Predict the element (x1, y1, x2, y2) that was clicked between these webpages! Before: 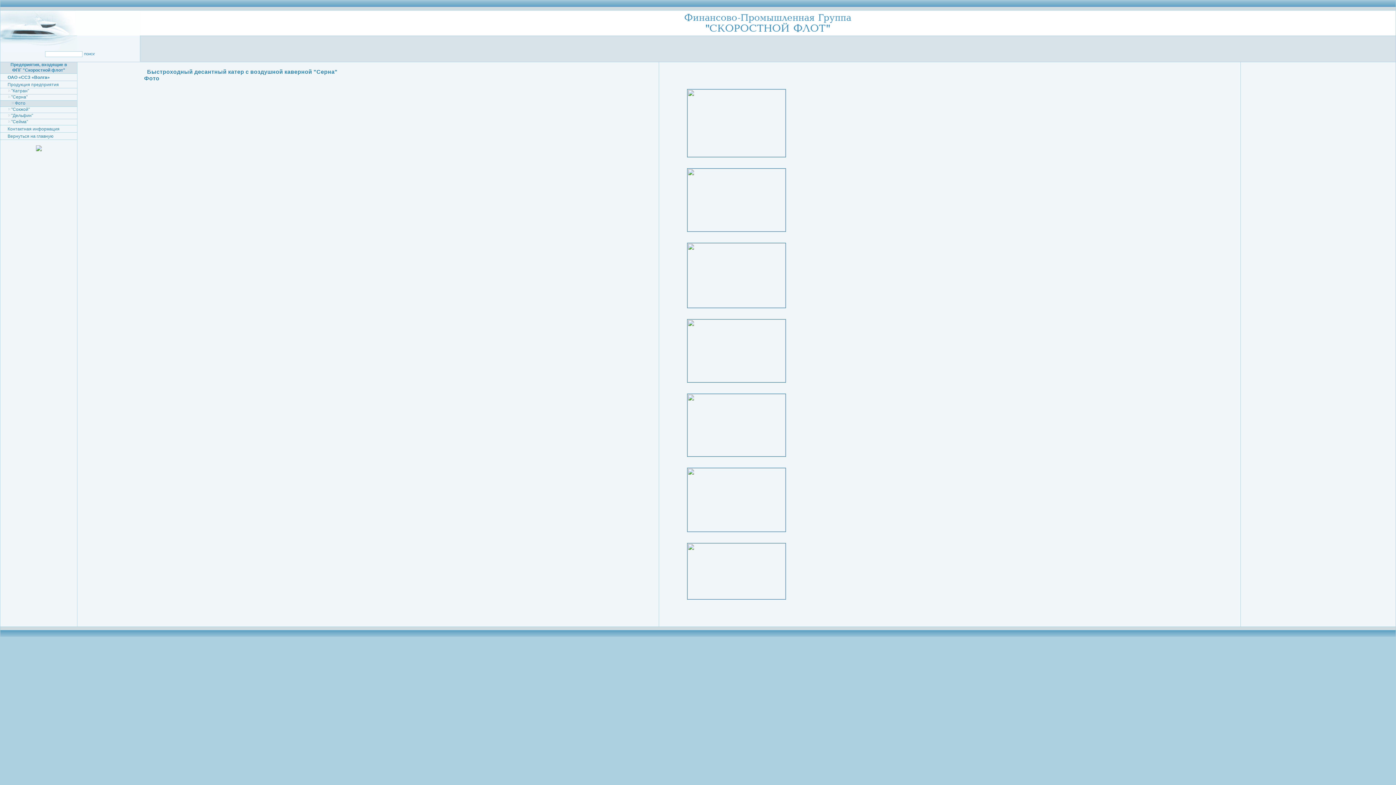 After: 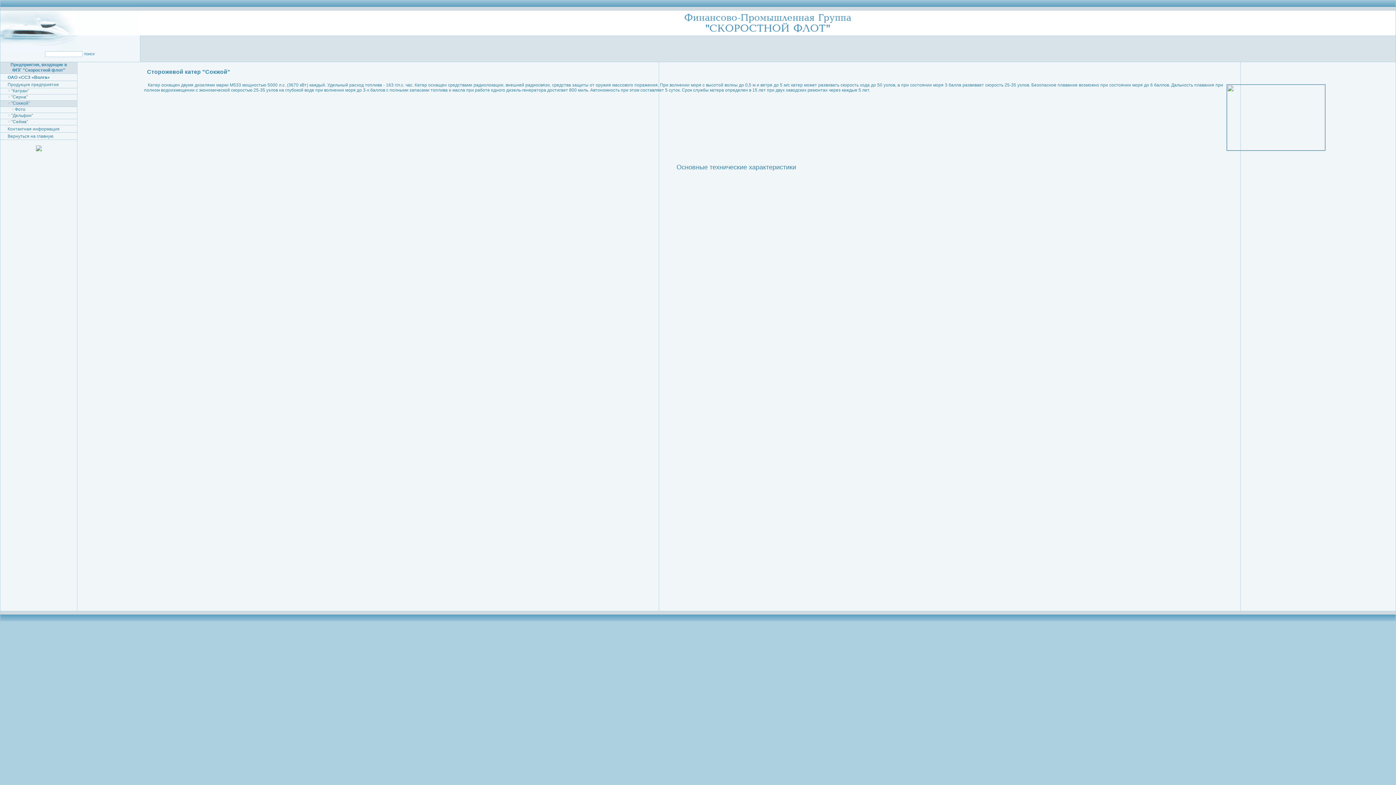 Action: label: "Сокжой" bbox: (11, 106, 29, 112)